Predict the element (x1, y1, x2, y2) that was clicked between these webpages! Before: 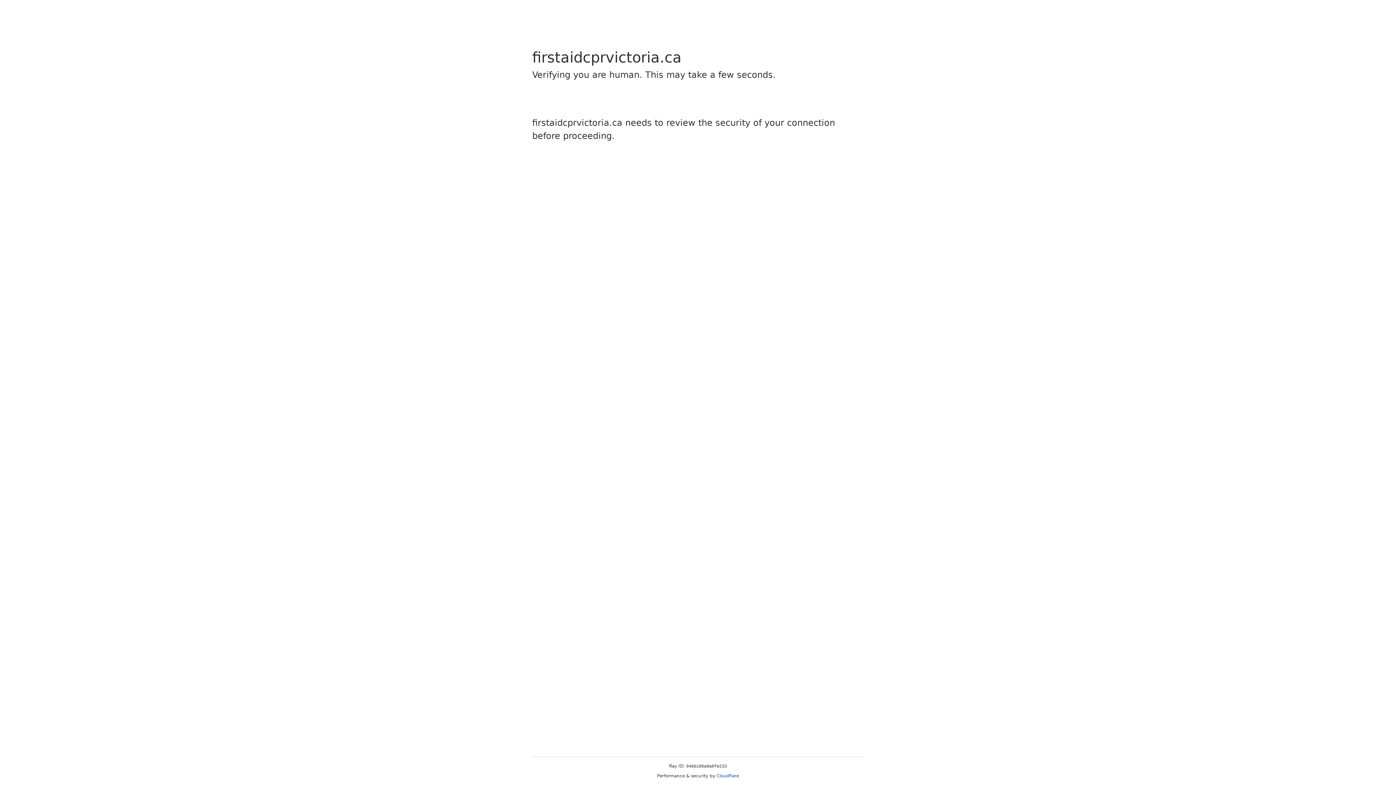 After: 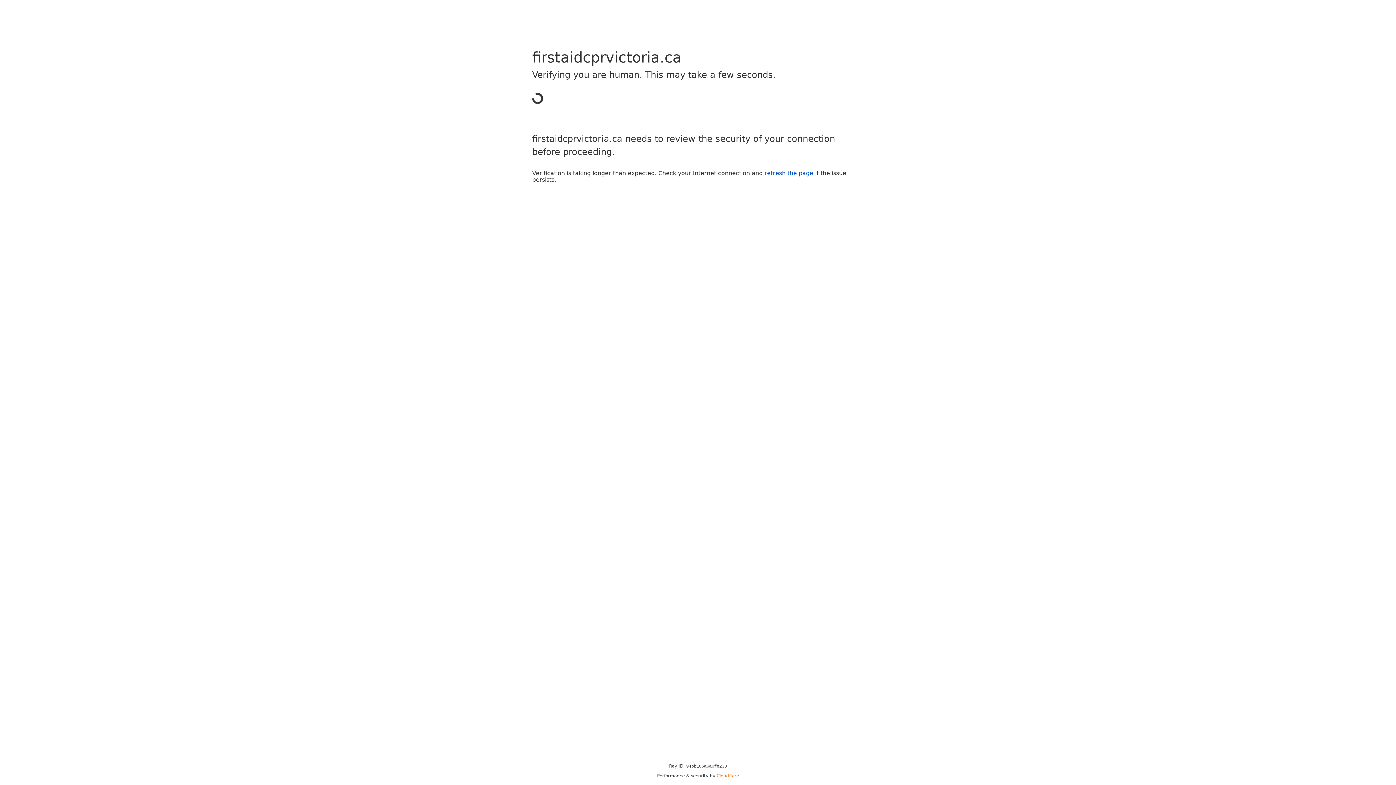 Action: bbox: (716, 773, 739, 778) label: Cloudflare